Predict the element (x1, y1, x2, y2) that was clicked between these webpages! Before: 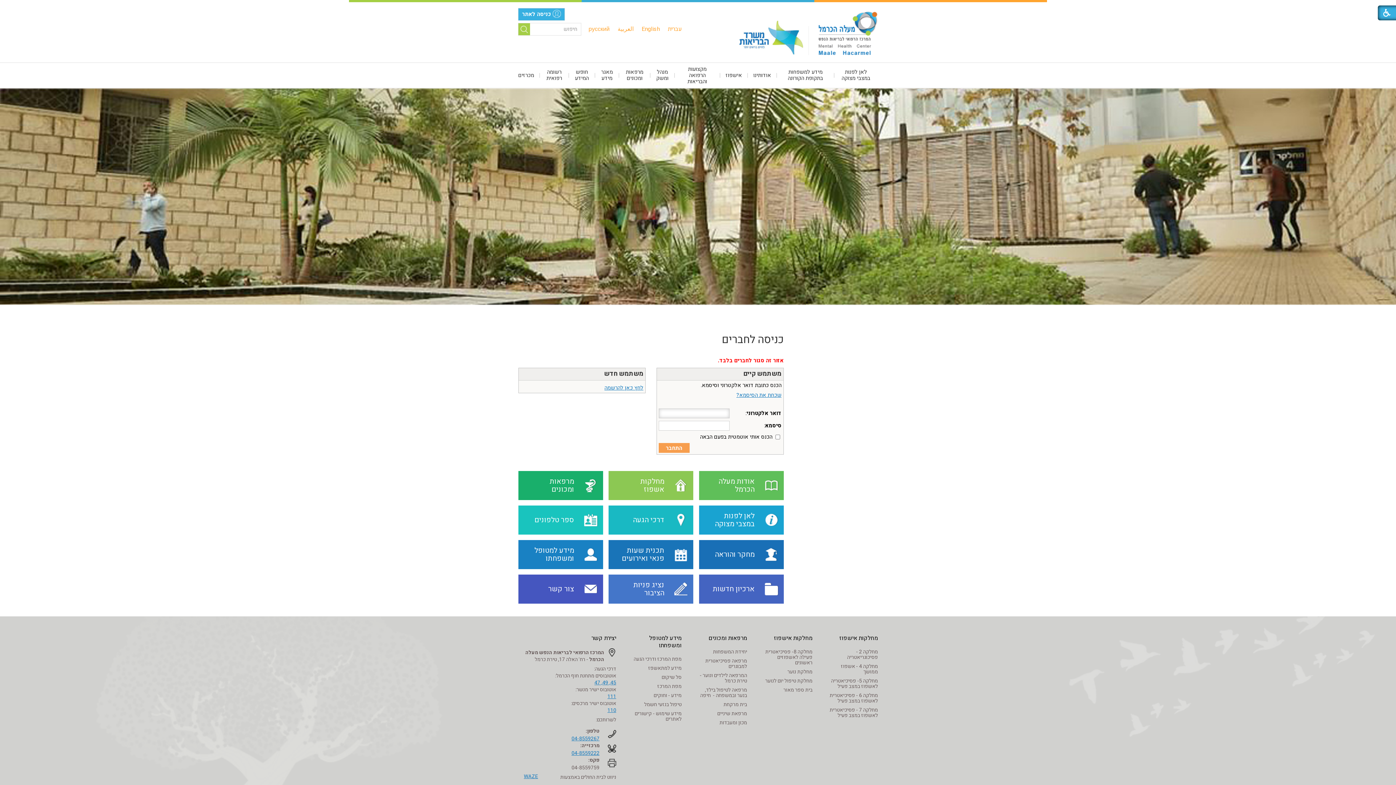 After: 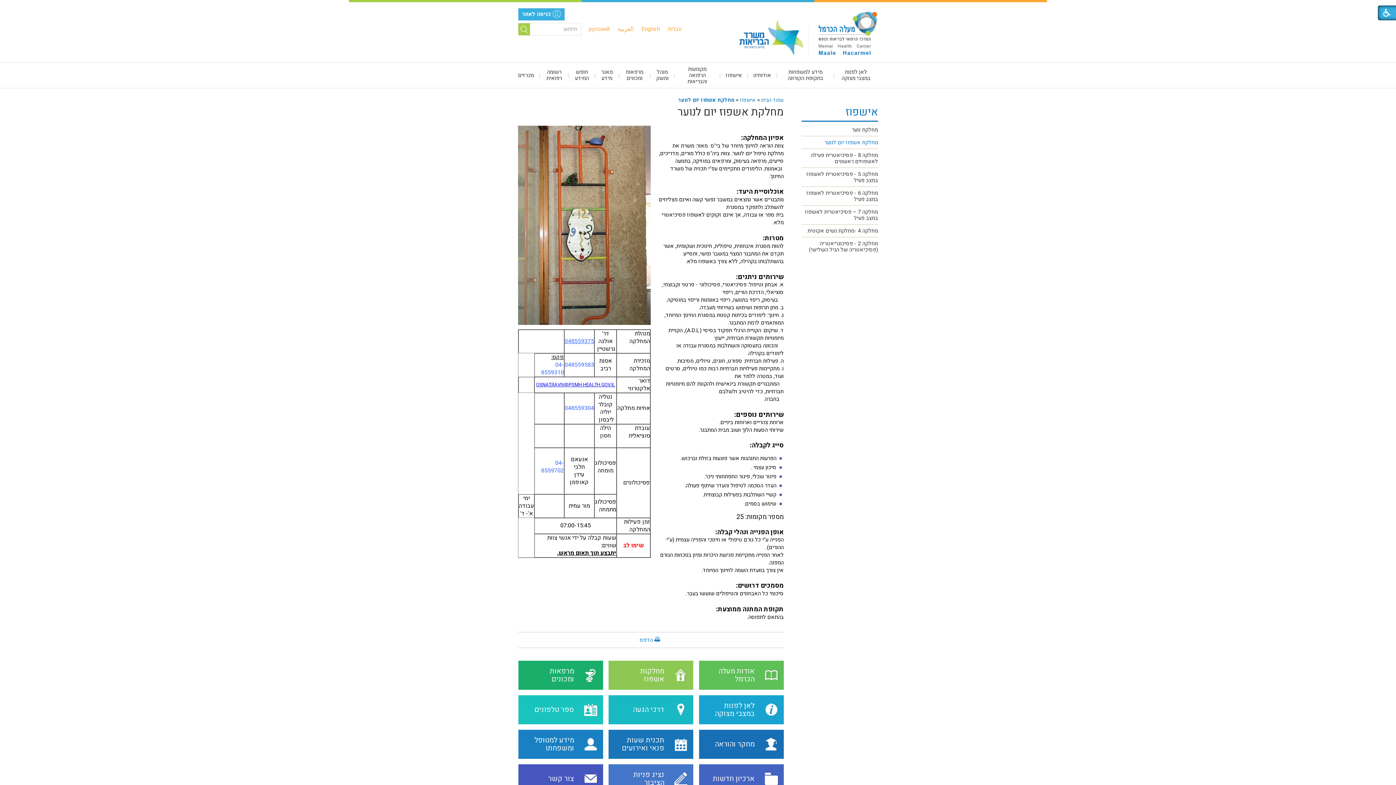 Action: bbox: (829, 692, 878, 705) label: מחלקה 6 - פסיכיאטרית לאשפוז במצב פעיל